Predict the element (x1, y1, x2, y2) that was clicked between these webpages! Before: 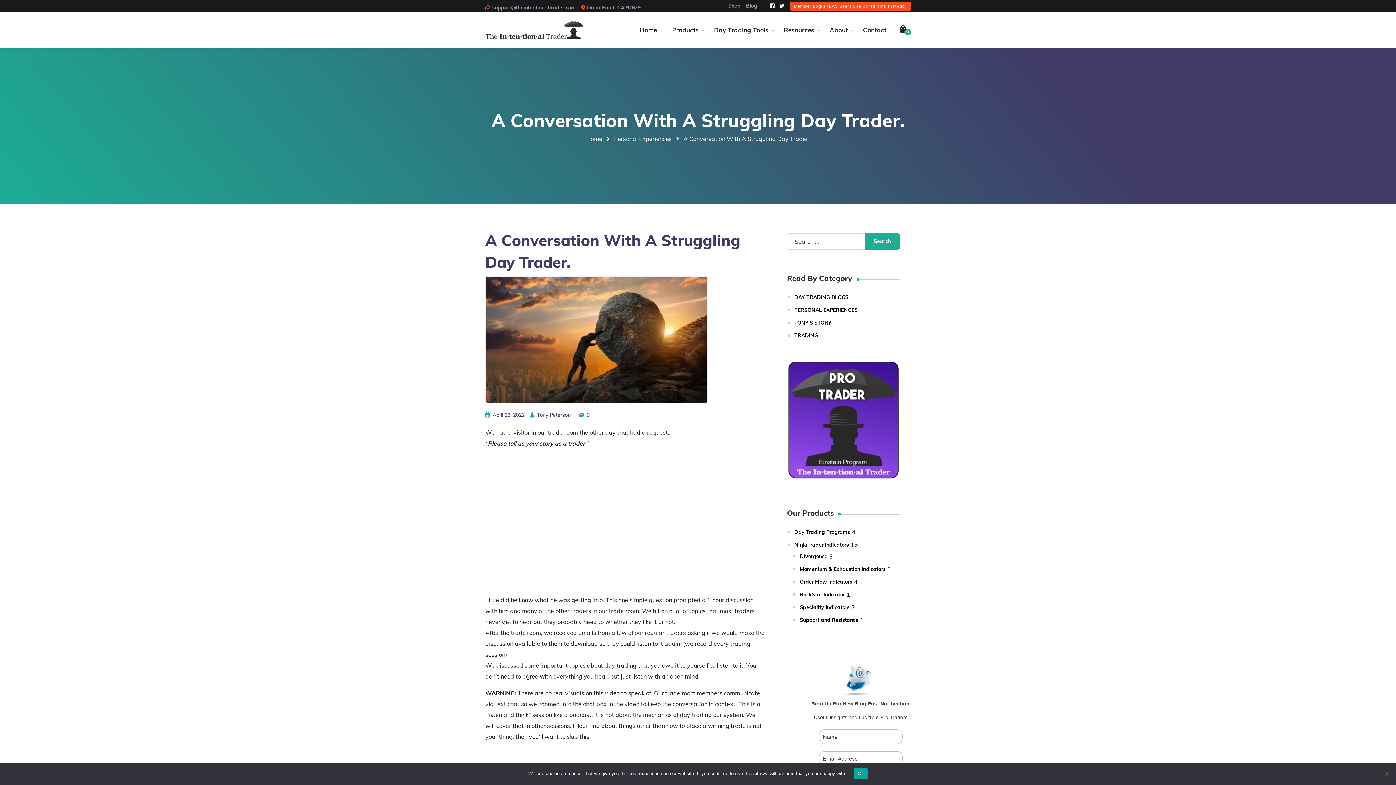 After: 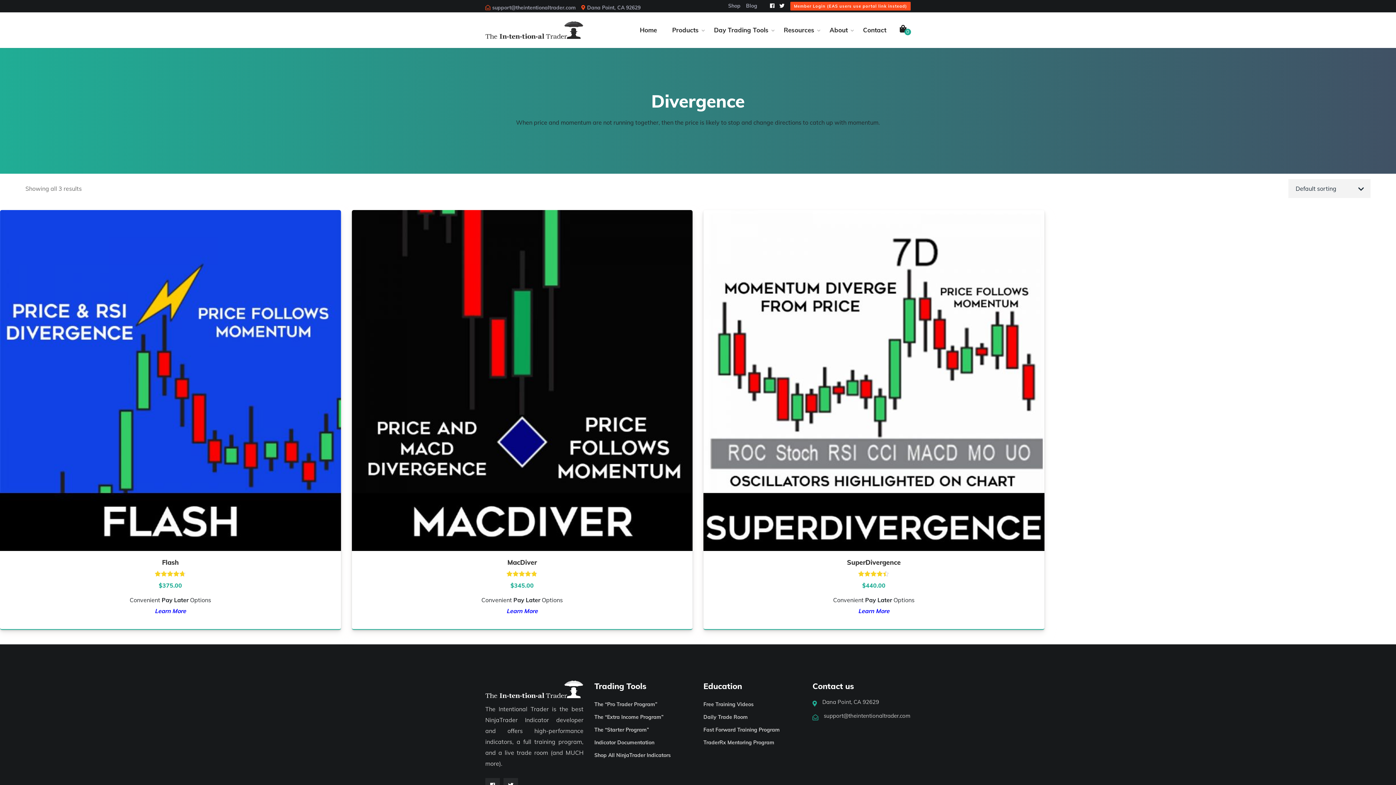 Action: label: Divergence bbox: (792, 553, 829, 560)